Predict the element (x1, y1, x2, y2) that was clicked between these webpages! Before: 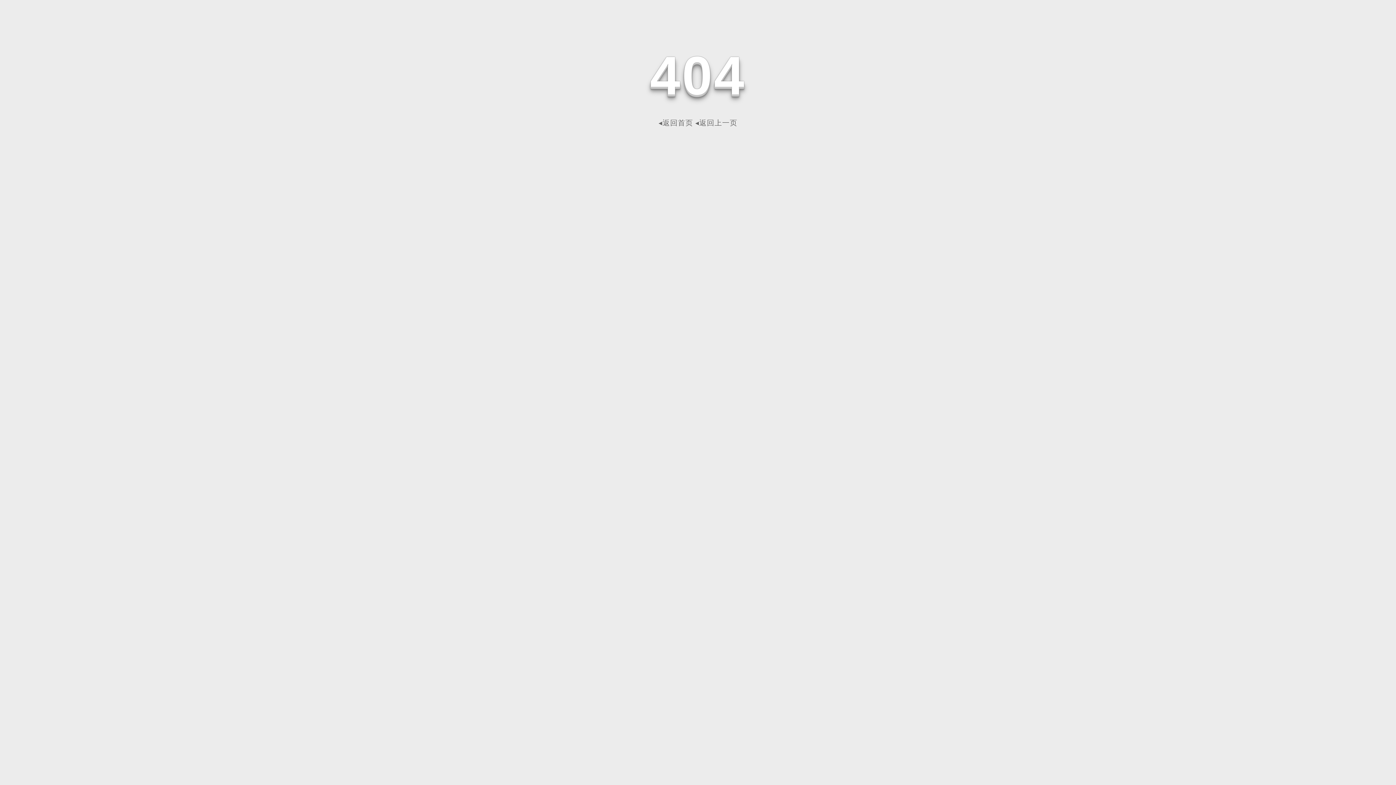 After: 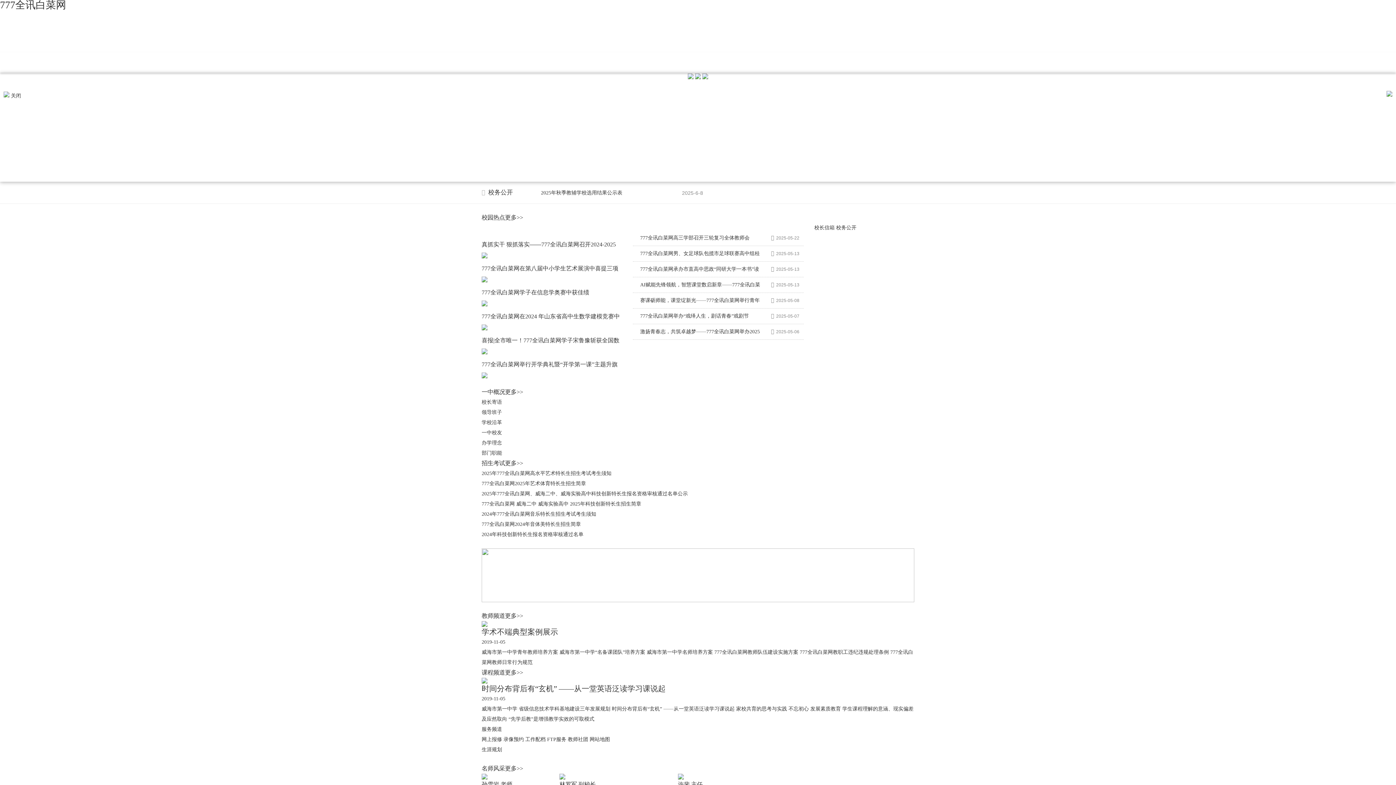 Action: label: ◂返回首页 bbox: (658, 118, 693, 126)